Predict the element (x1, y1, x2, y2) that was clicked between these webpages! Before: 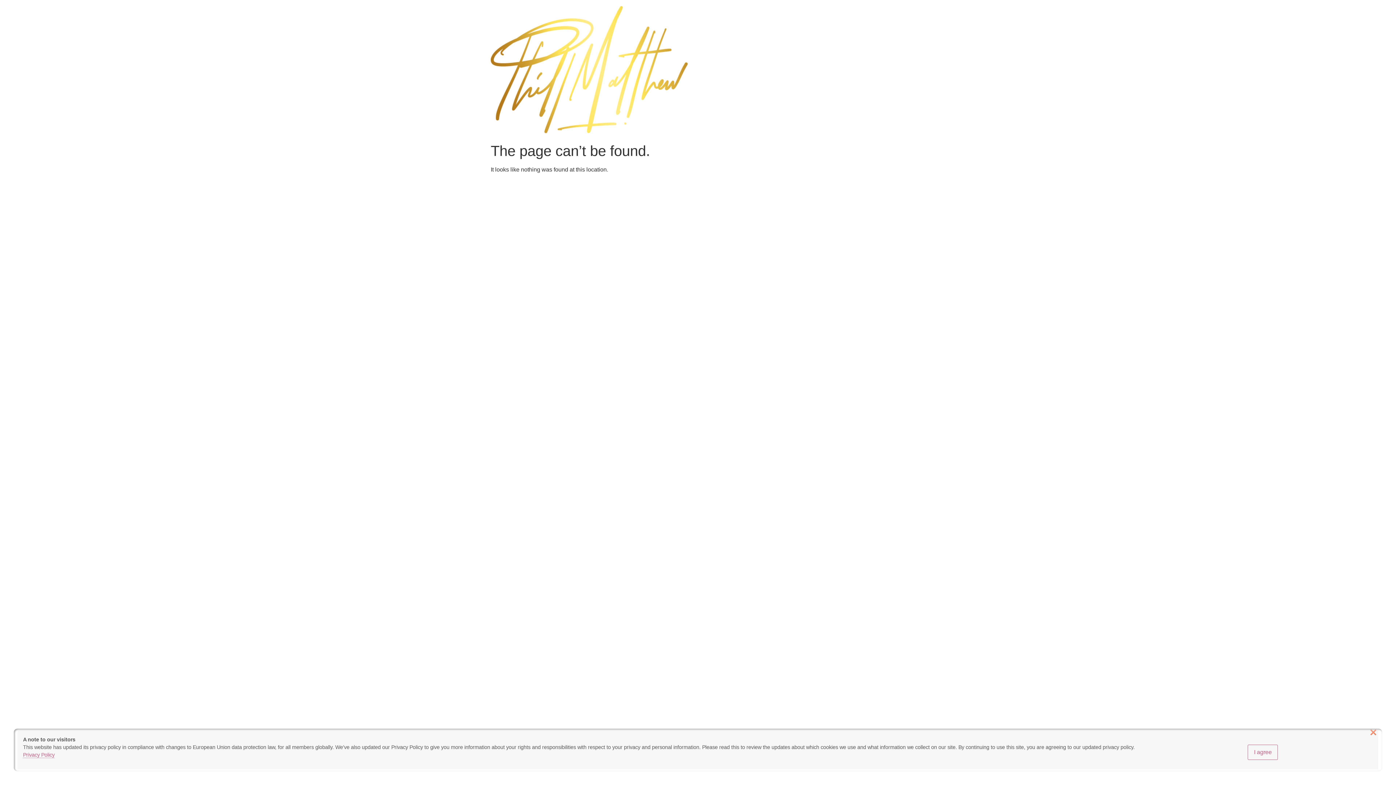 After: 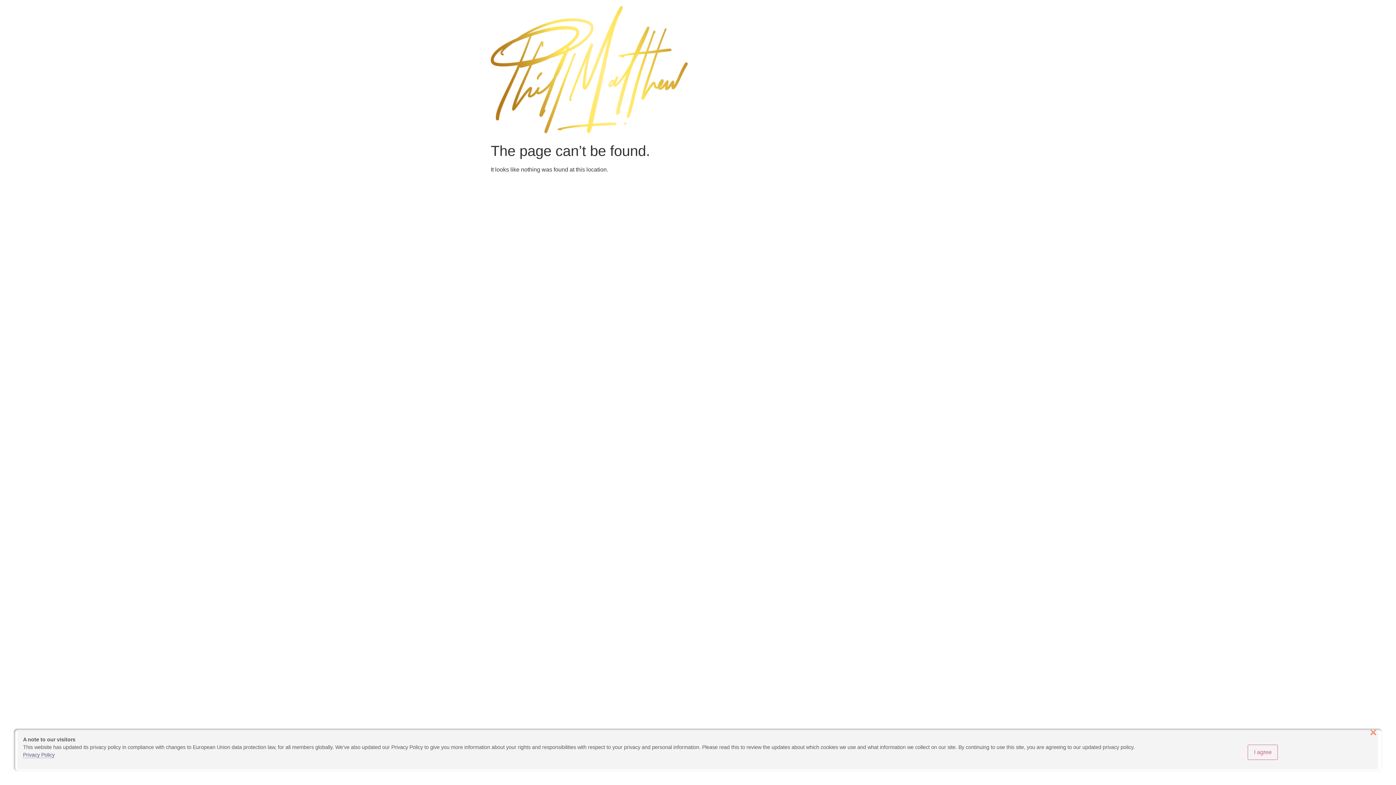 Action: bbox: (23, 752, 54, 758) label: Privacy Policy